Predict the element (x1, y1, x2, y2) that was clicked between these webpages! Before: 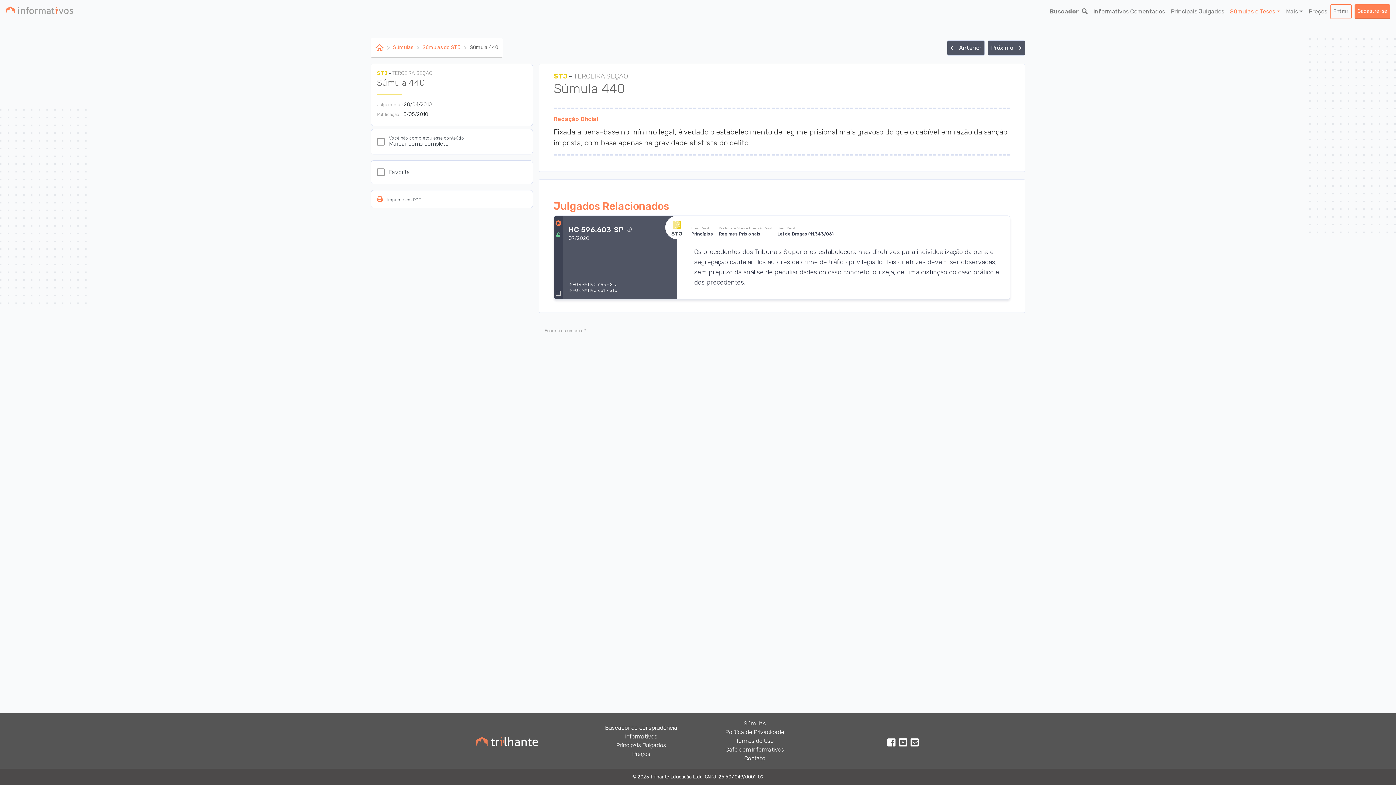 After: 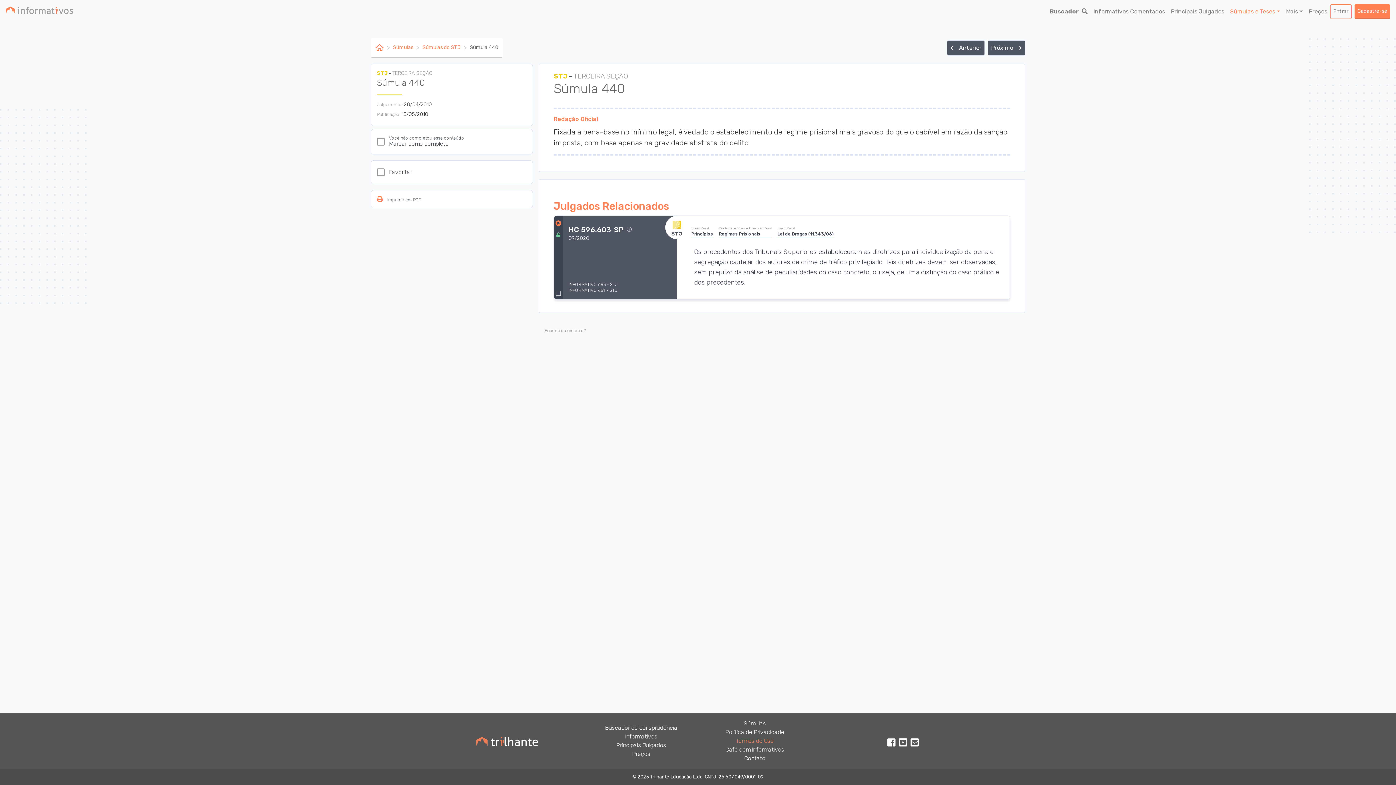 Action: bbox: (733, 735, 776, 747) label: Termos de Uso